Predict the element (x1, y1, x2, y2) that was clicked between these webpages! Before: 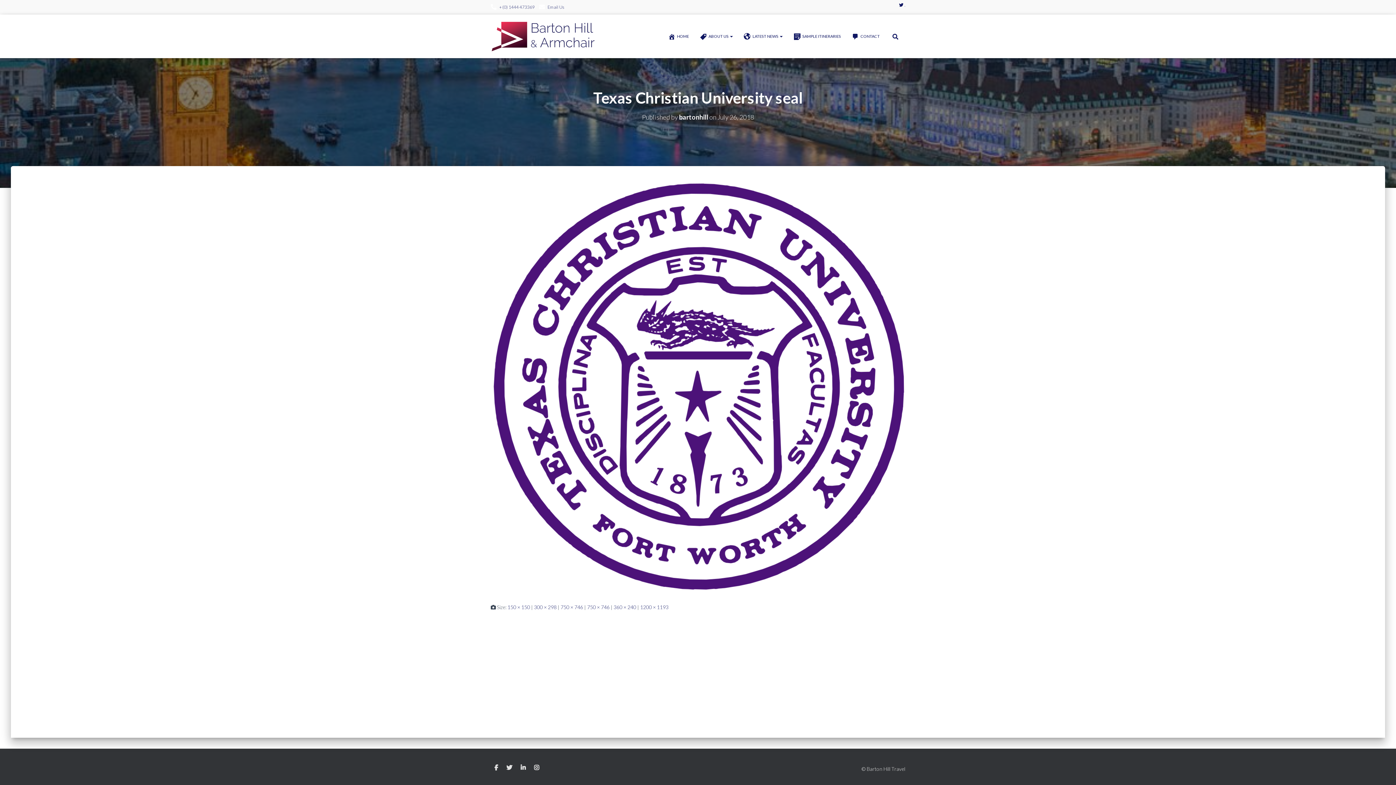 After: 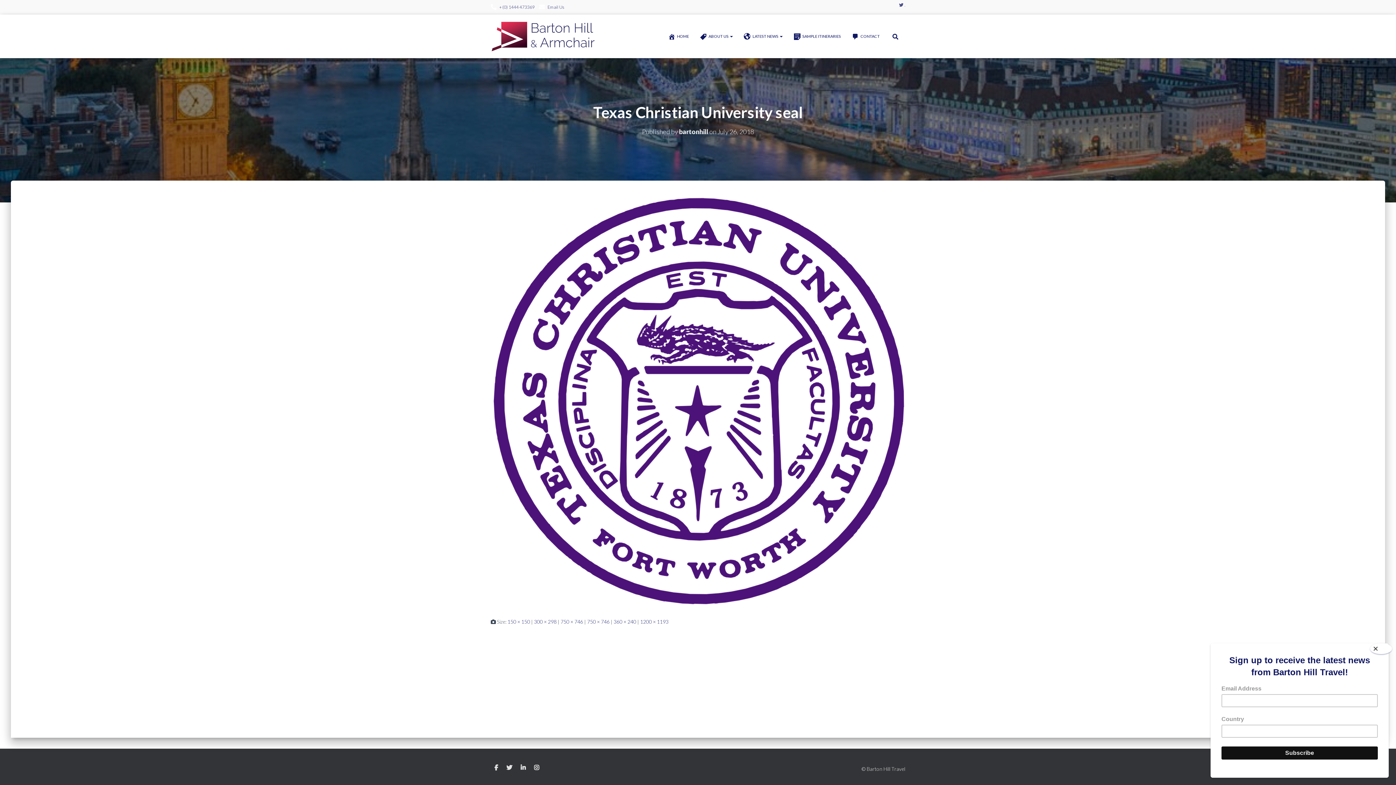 Action: bbox: (899, 2, 905, 7) label: .